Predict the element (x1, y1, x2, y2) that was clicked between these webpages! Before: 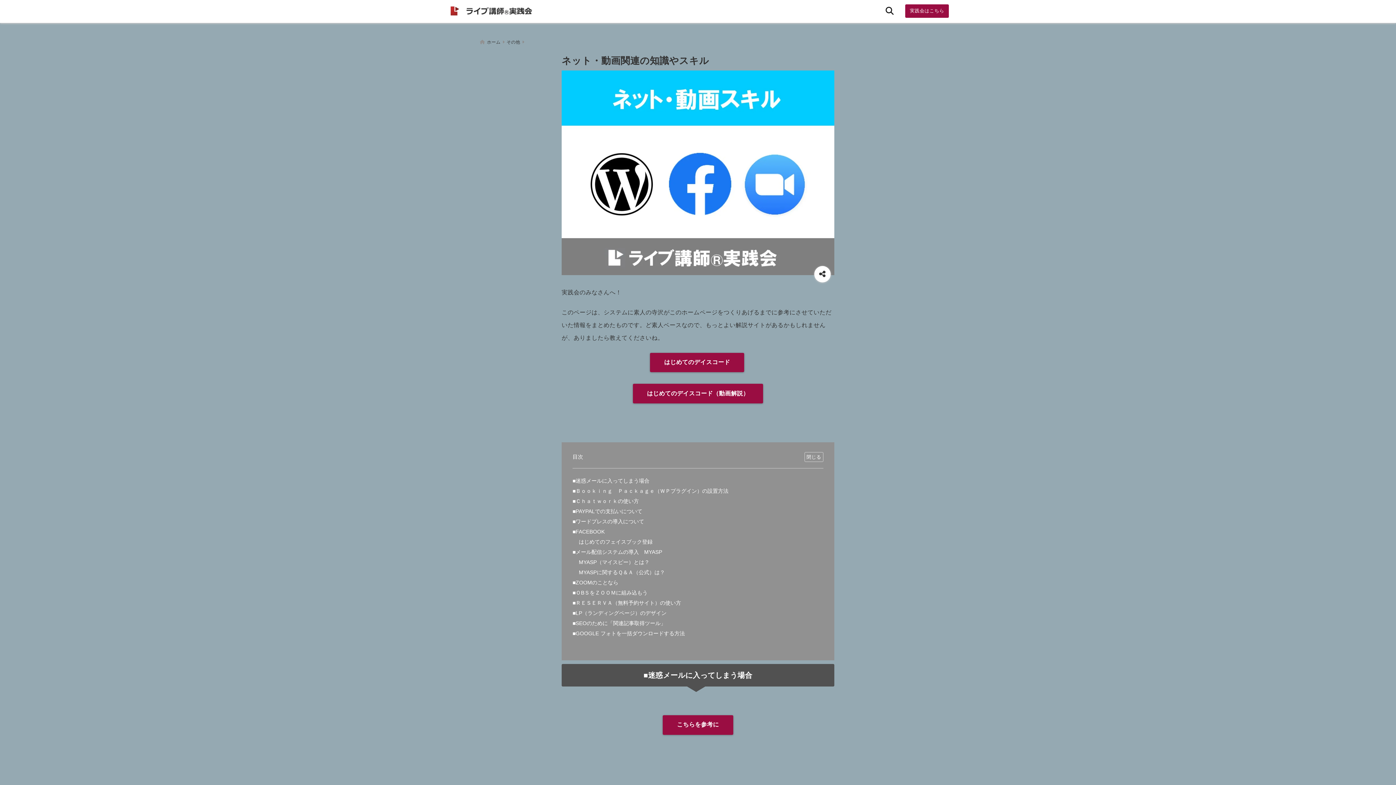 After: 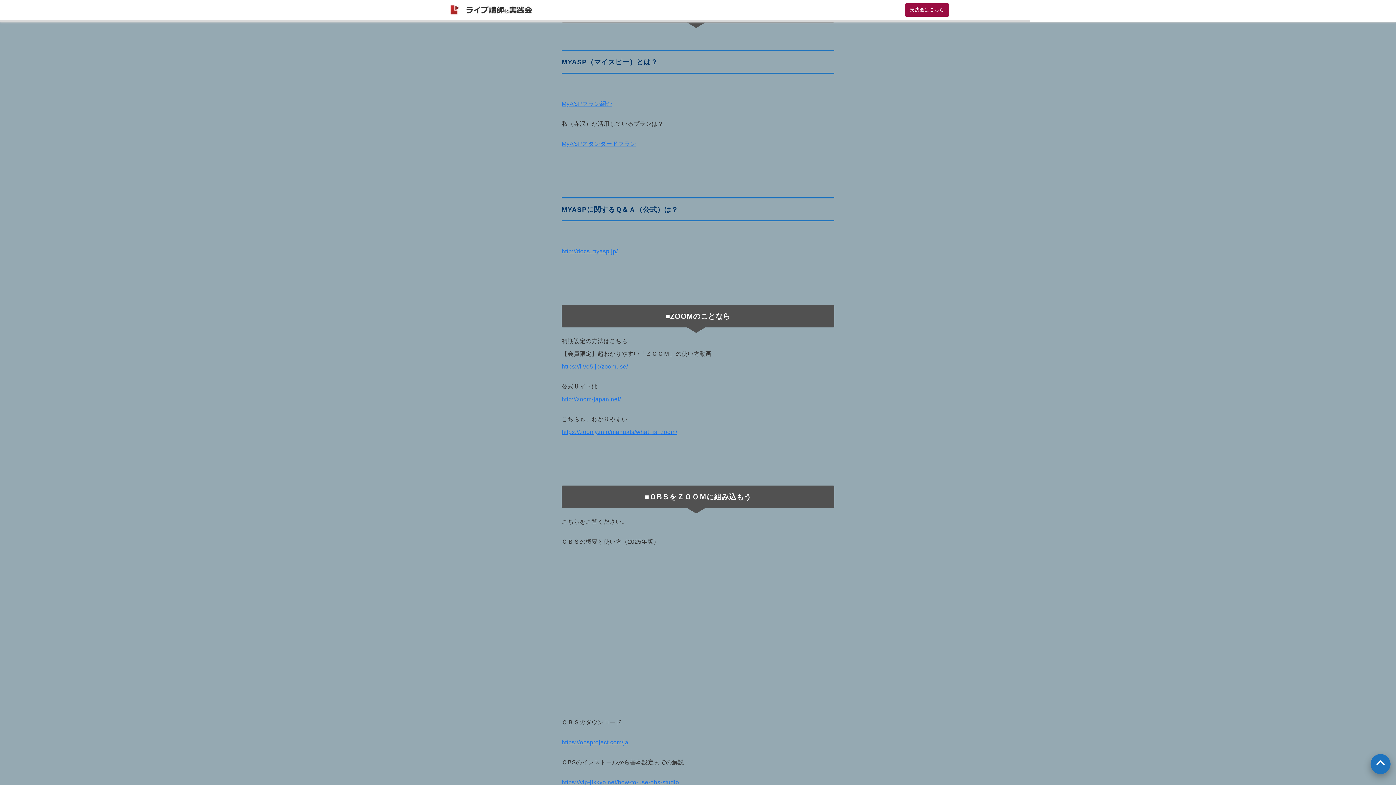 Action: bbox: (572, 549, 662, 555) label: ■メール配信システムの導入　MYASP